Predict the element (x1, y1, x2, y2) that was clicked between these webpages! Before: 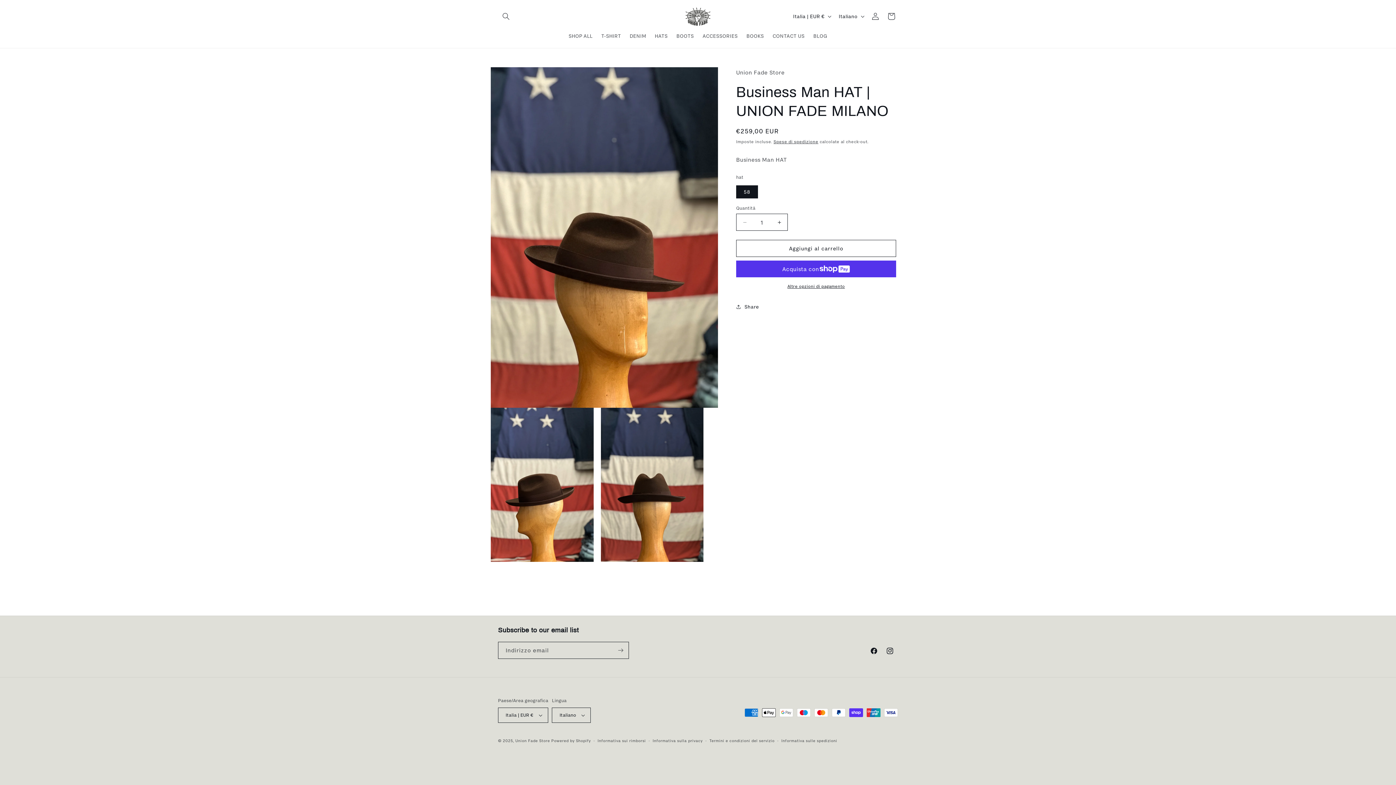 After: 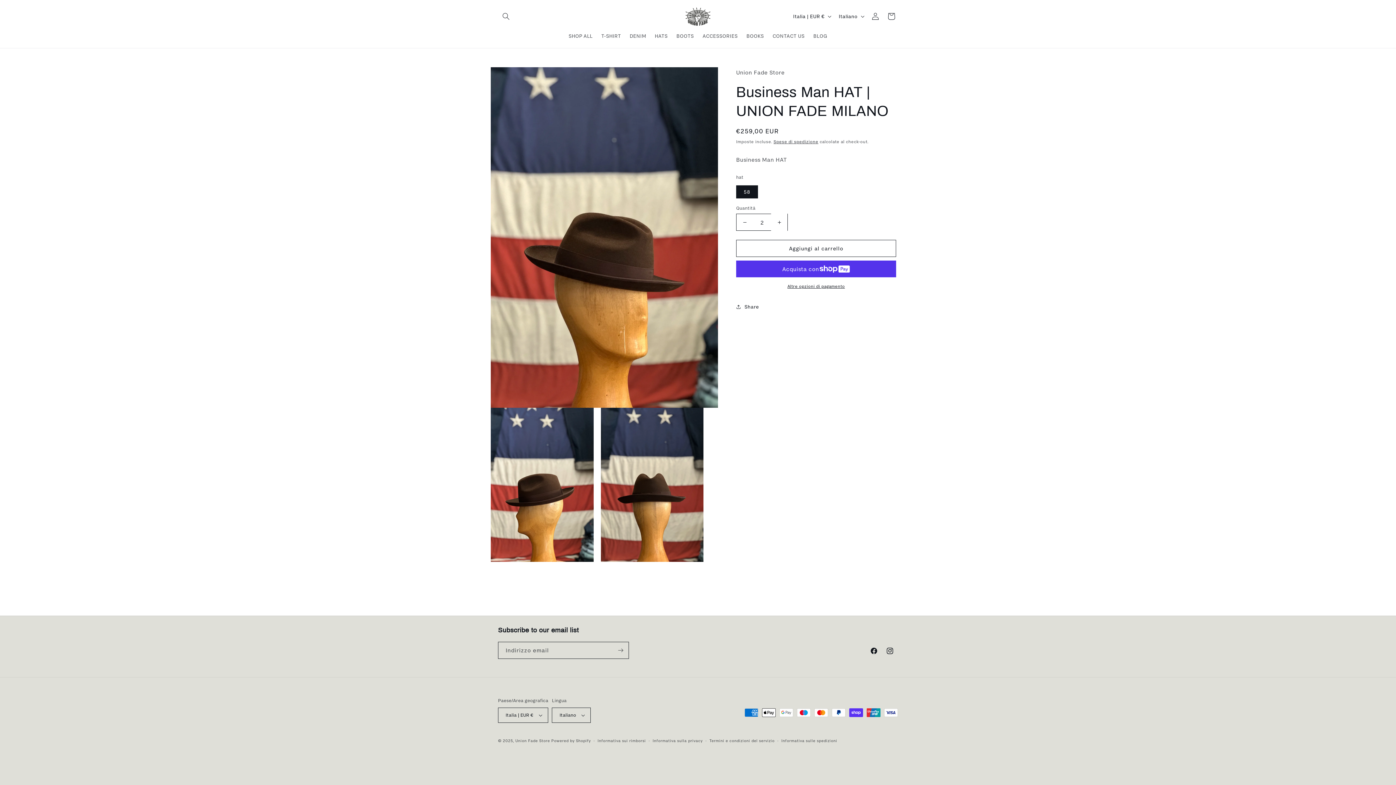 Action: bbox: (771, 213, 787, 230) label: Aumenta quantità per Business Man HAT | UNION FADE MILANO